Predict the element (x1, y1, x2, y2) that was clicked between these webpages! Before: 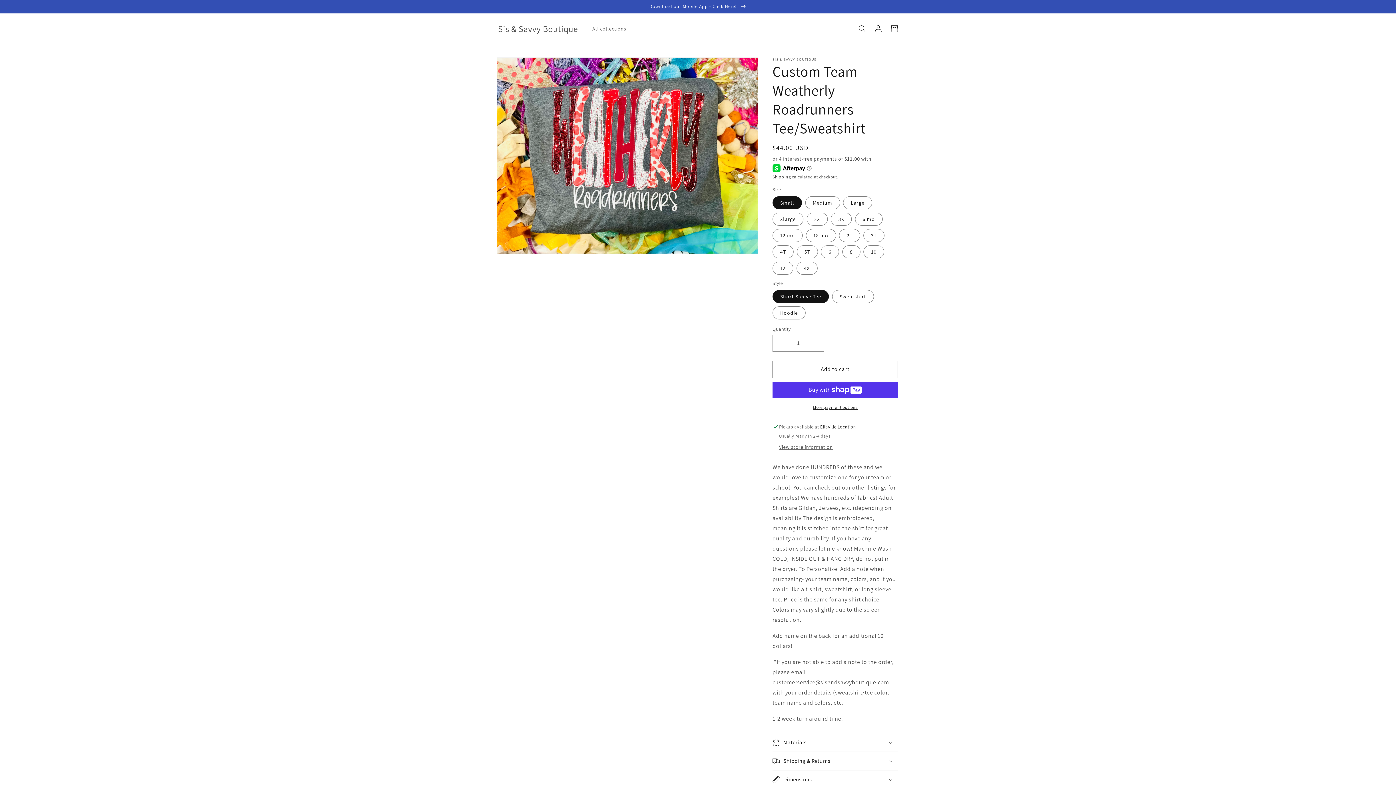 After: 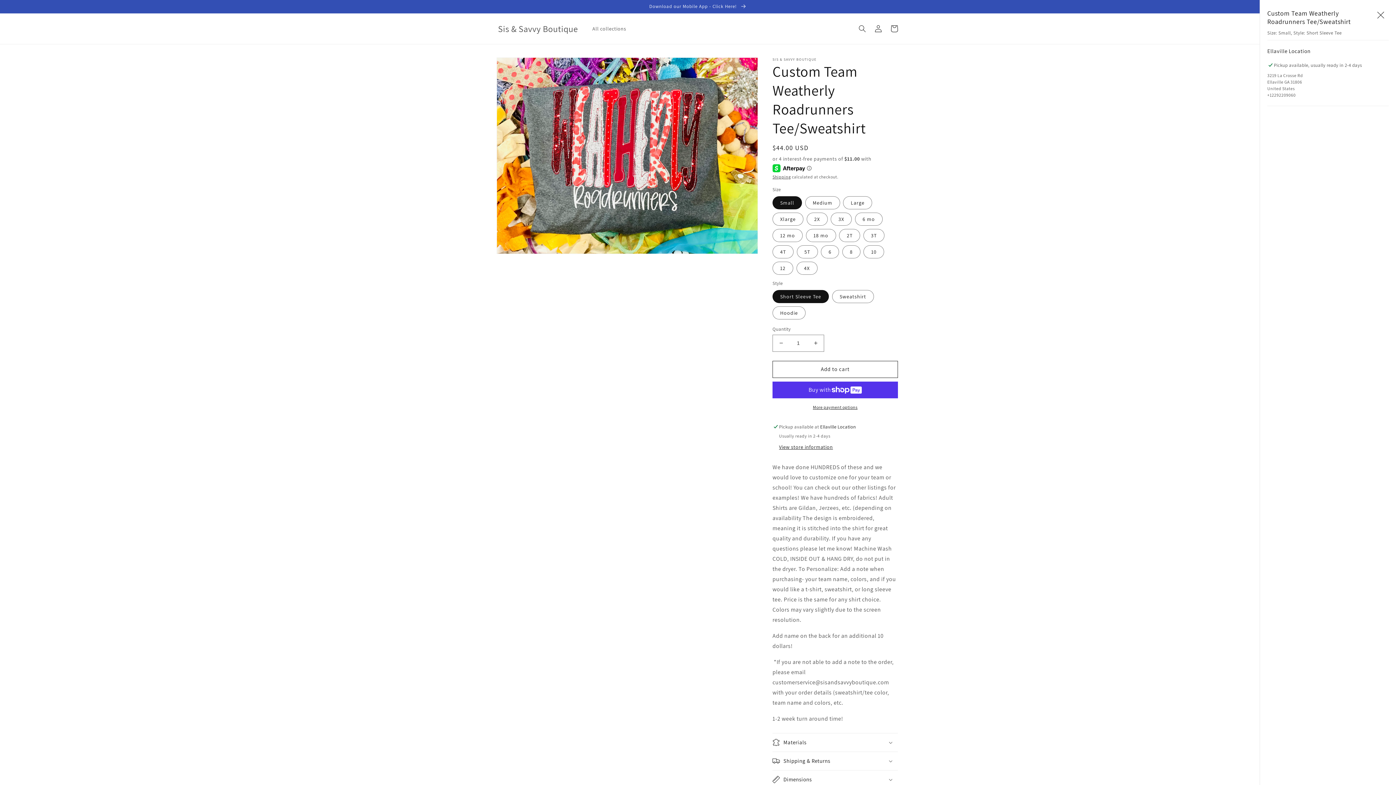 Action: bbox: (779, 443, 833, 451) label: View store information